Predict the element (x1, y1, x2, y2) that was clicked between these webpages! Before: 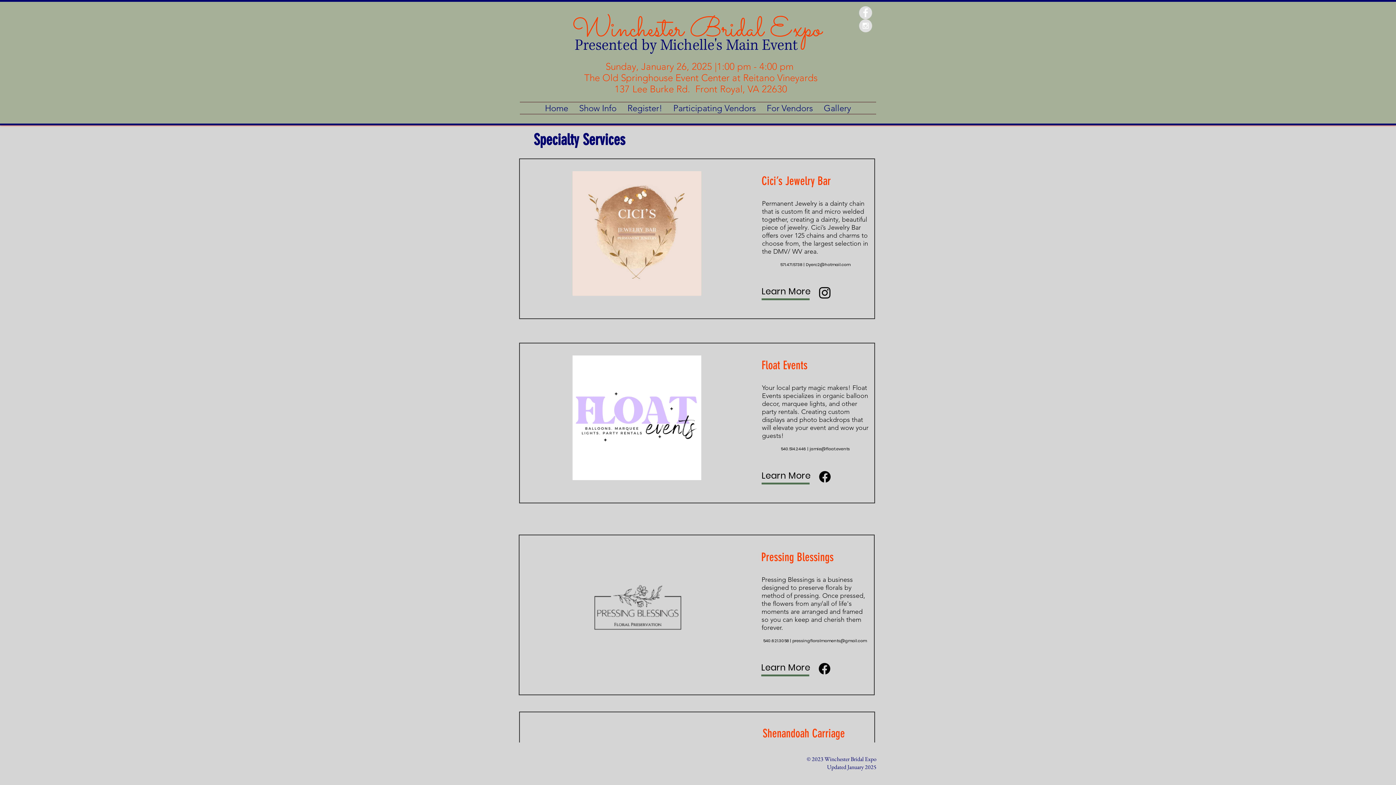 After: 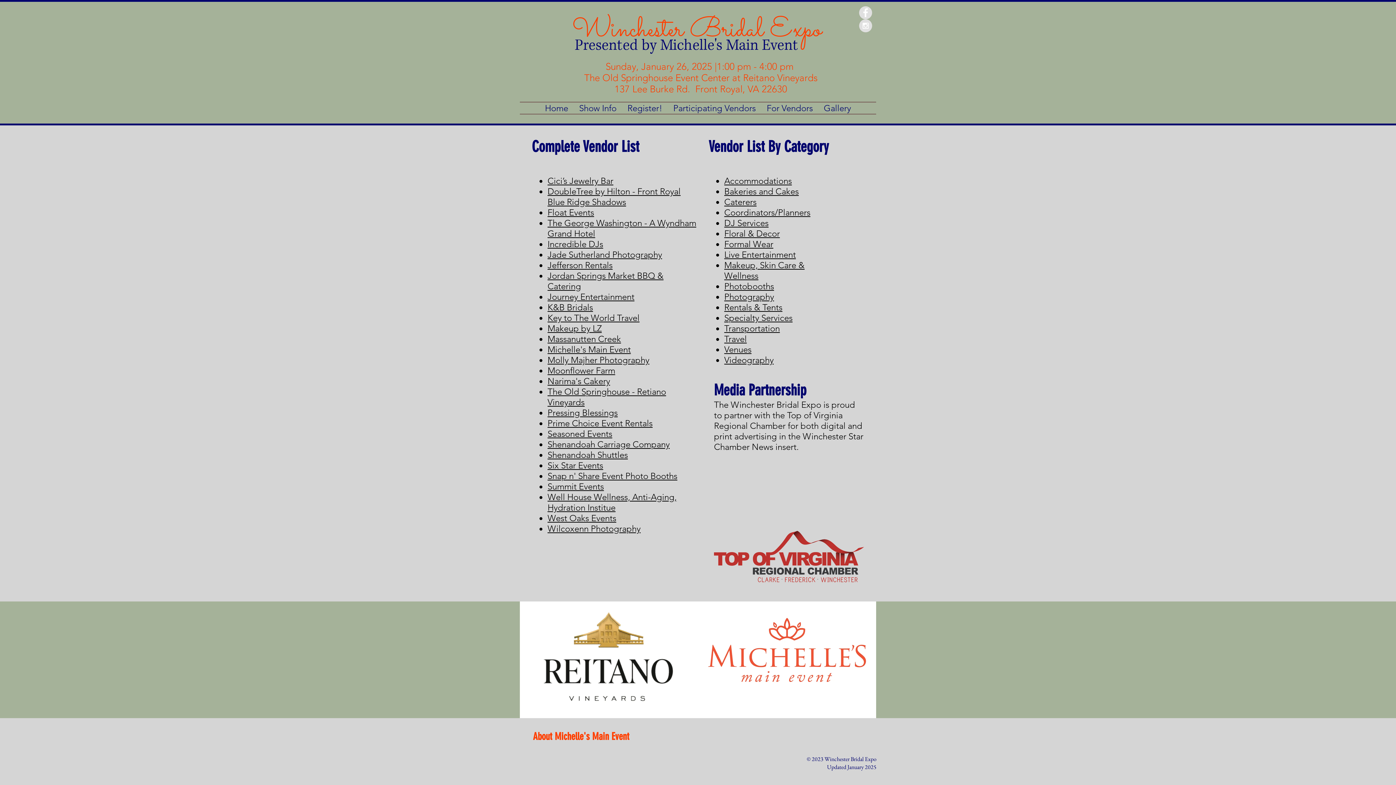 Action: label: Participating Vendors bbox: (668, 102, 761, 113)